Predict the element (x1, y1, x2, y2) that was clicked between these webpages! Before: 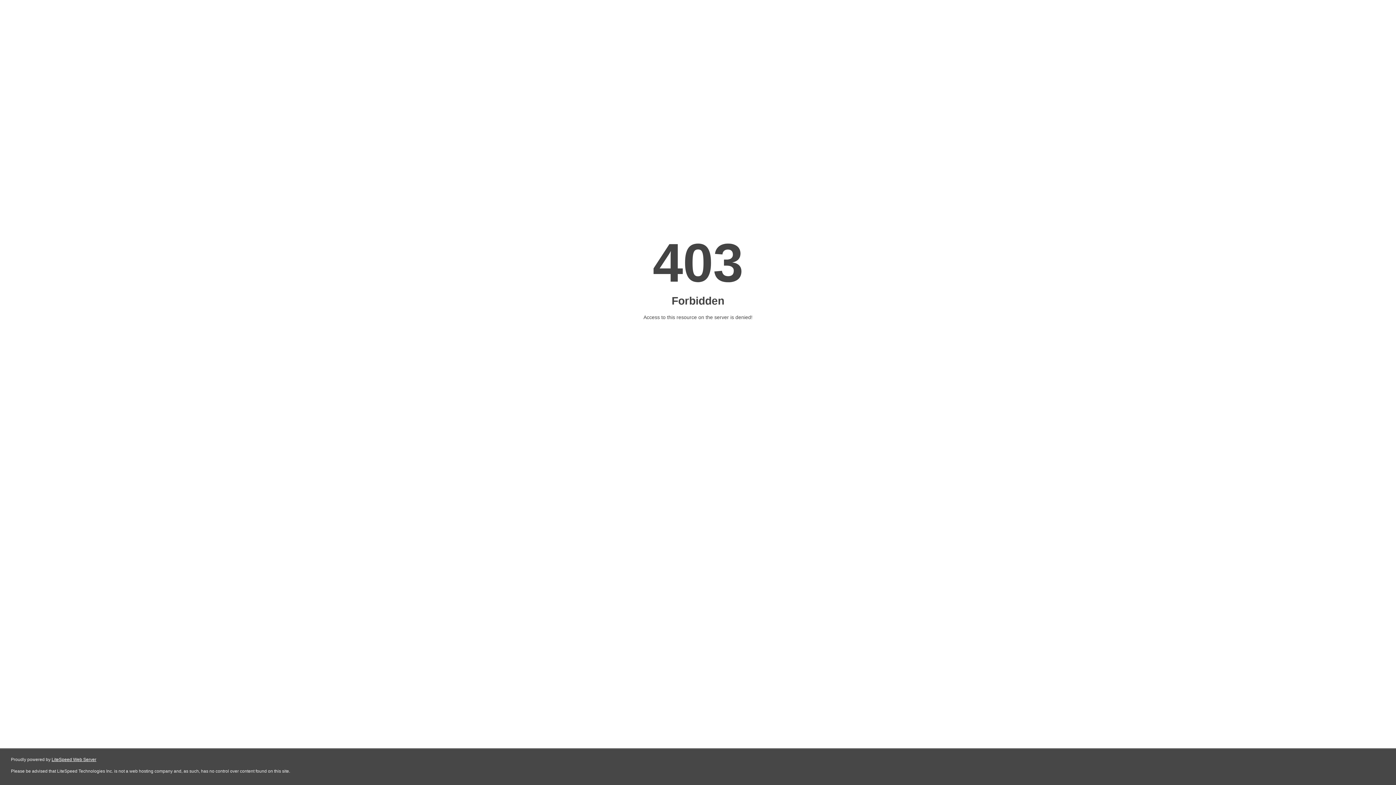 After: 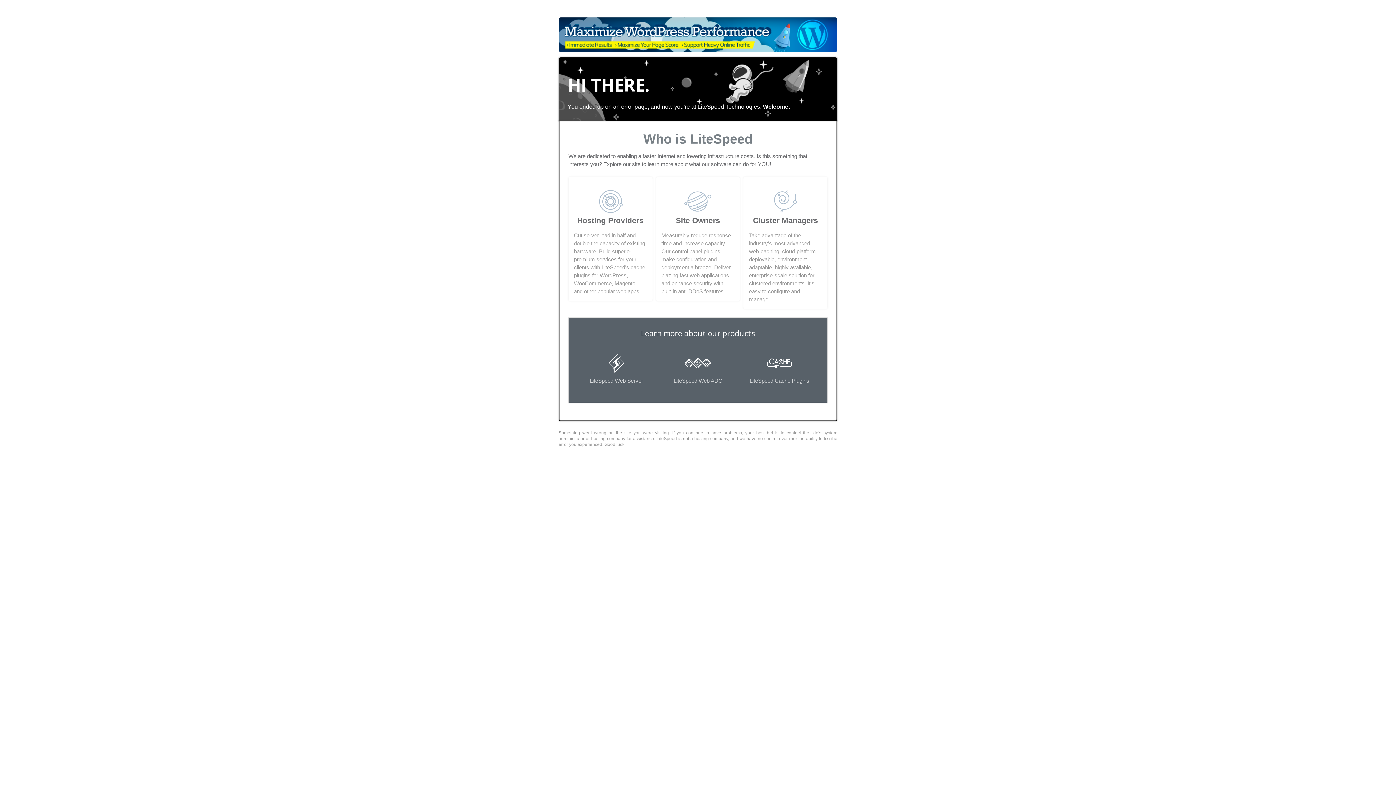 Action: bbox: (51, 757, 96, 762) label: LiteSpeed Web Server